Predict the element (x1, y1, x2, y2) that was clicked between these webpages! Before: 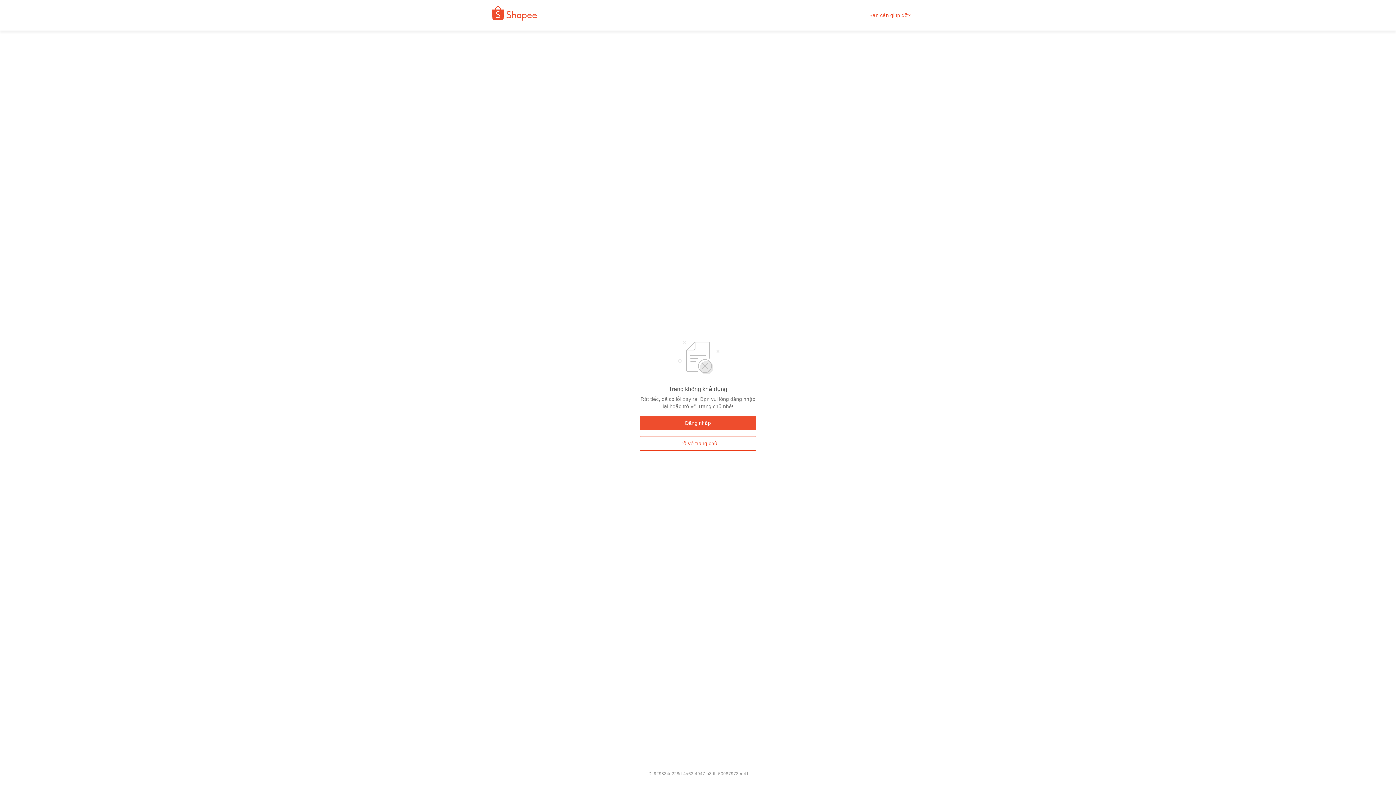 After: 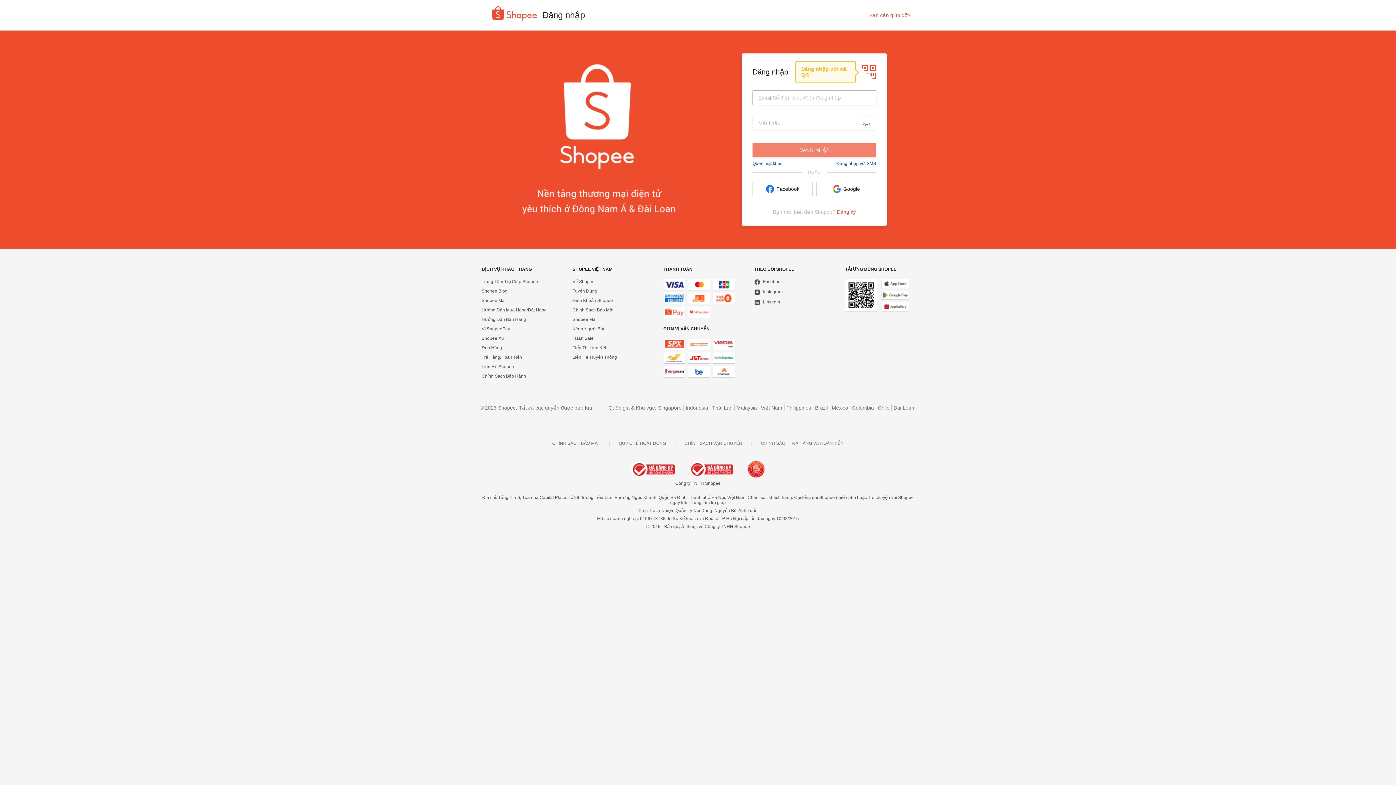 Action: label: Đăng nhập bbox: (640, 416, 756, 430)